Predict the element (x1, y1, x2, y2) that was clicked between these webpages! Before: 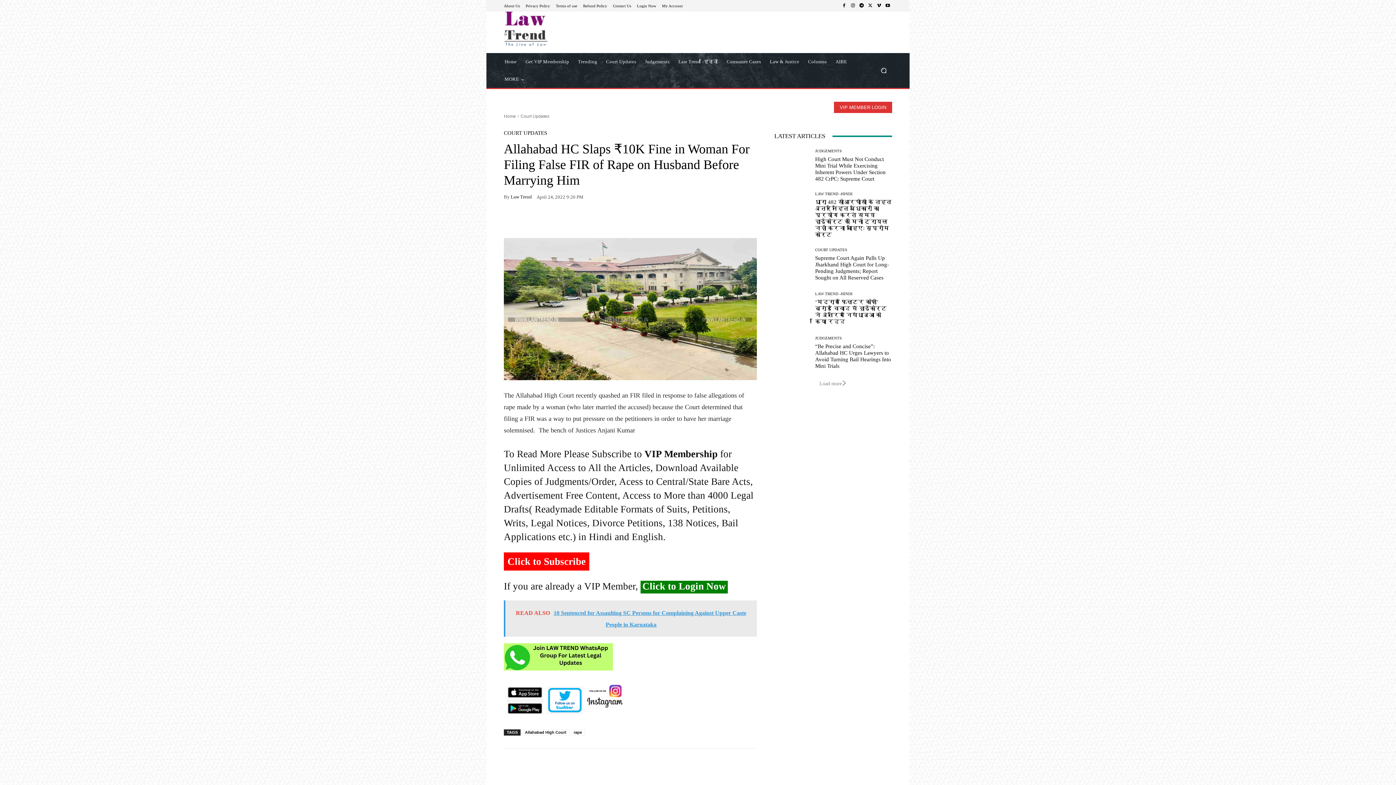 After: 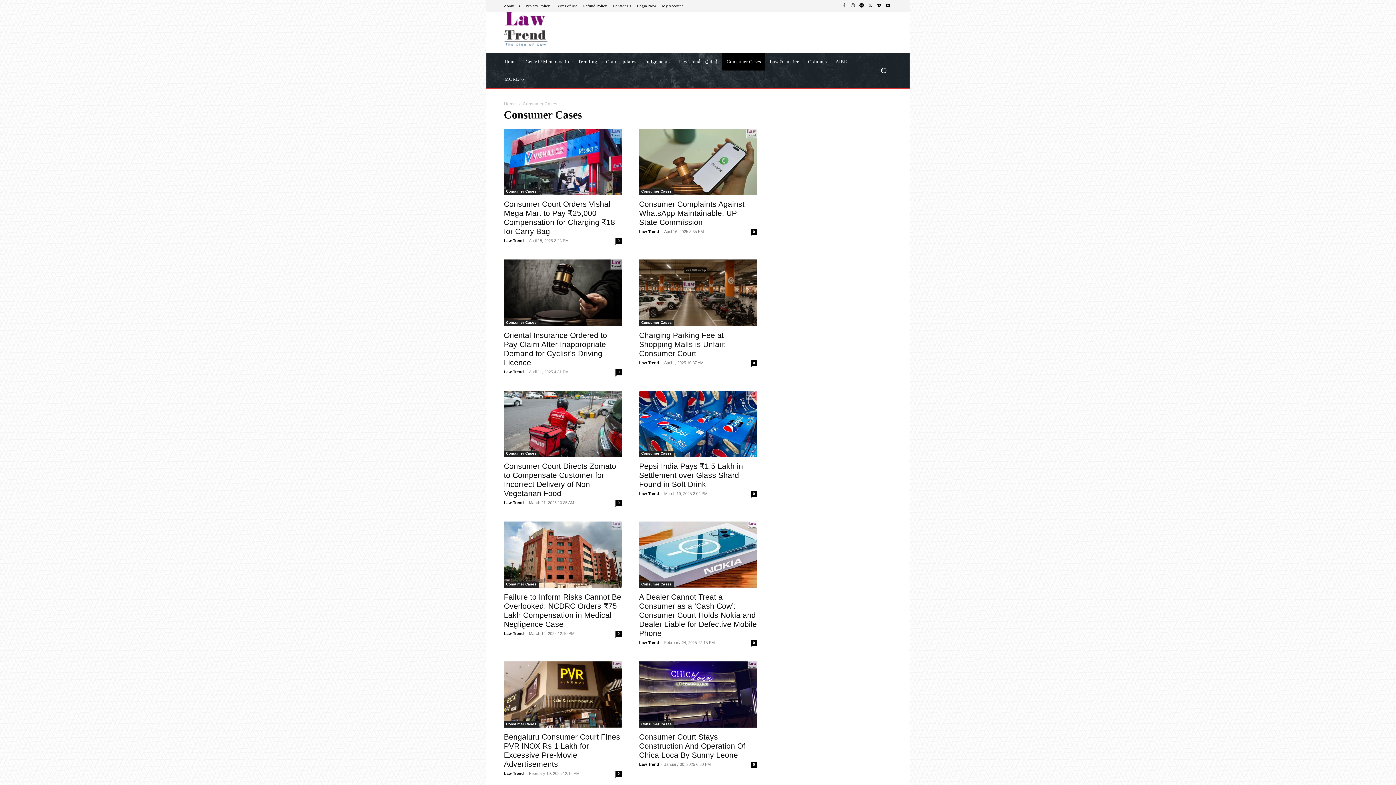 Action: label: Consumer Cases bbox: (722, 53, 765, 70)